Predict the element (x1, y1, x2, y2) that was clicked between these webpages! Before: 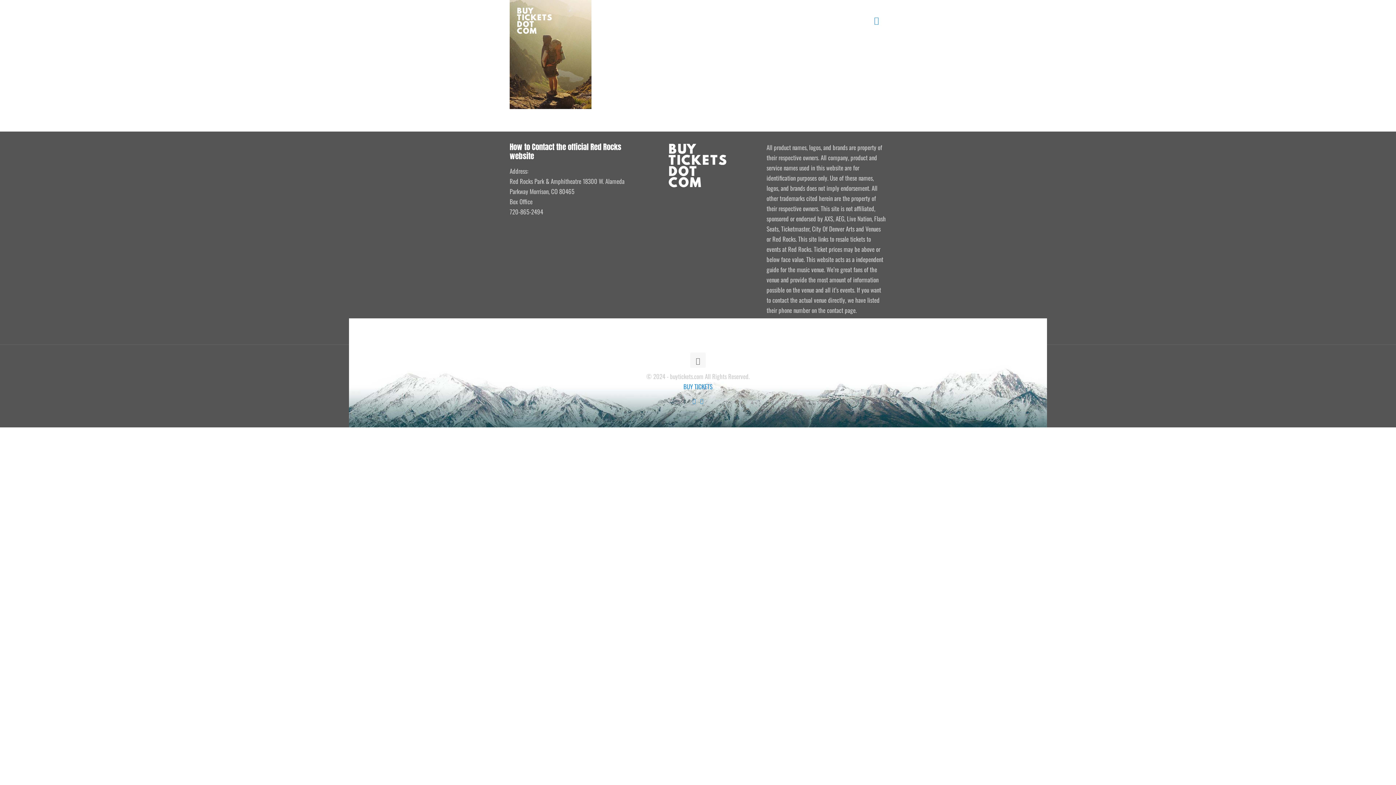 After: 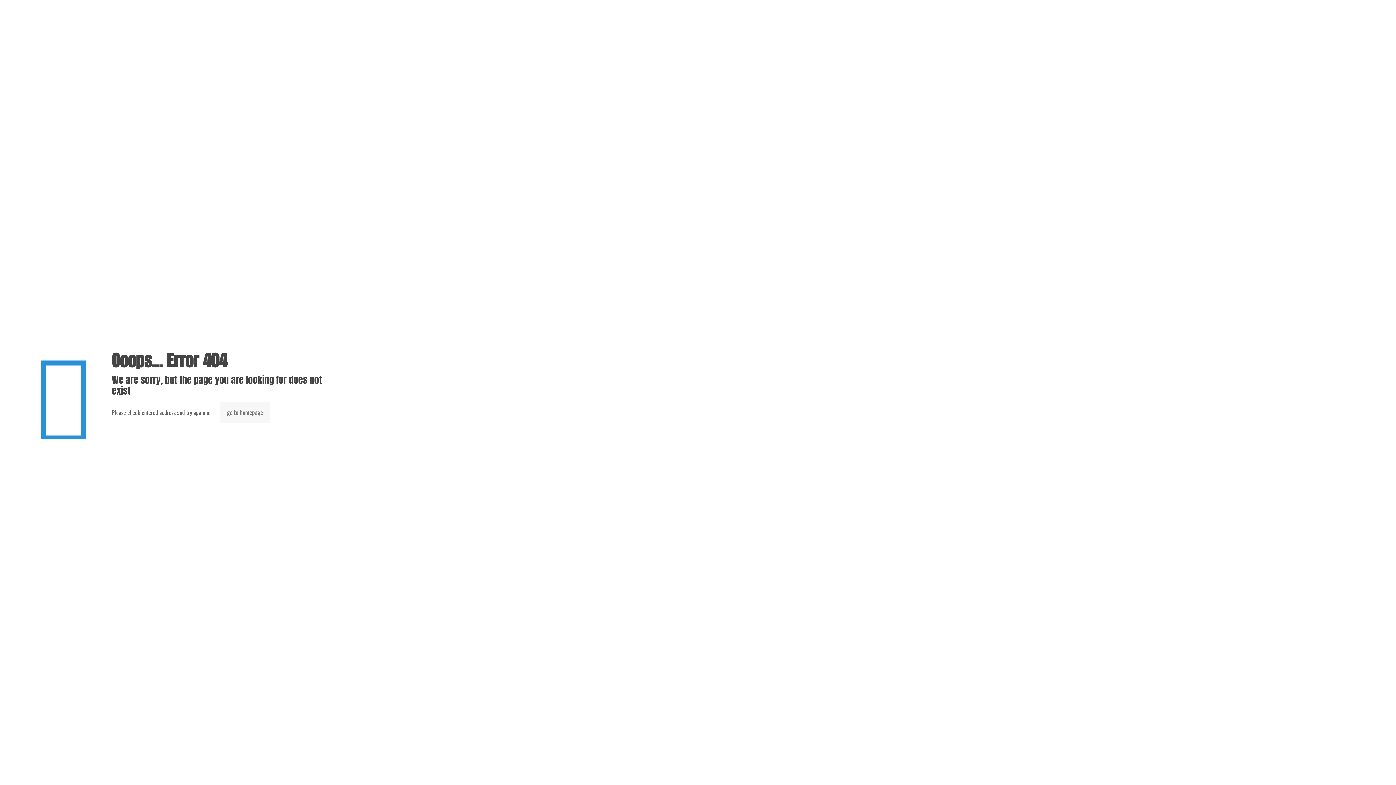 Action: bbox: (668, 180, 727, 189)